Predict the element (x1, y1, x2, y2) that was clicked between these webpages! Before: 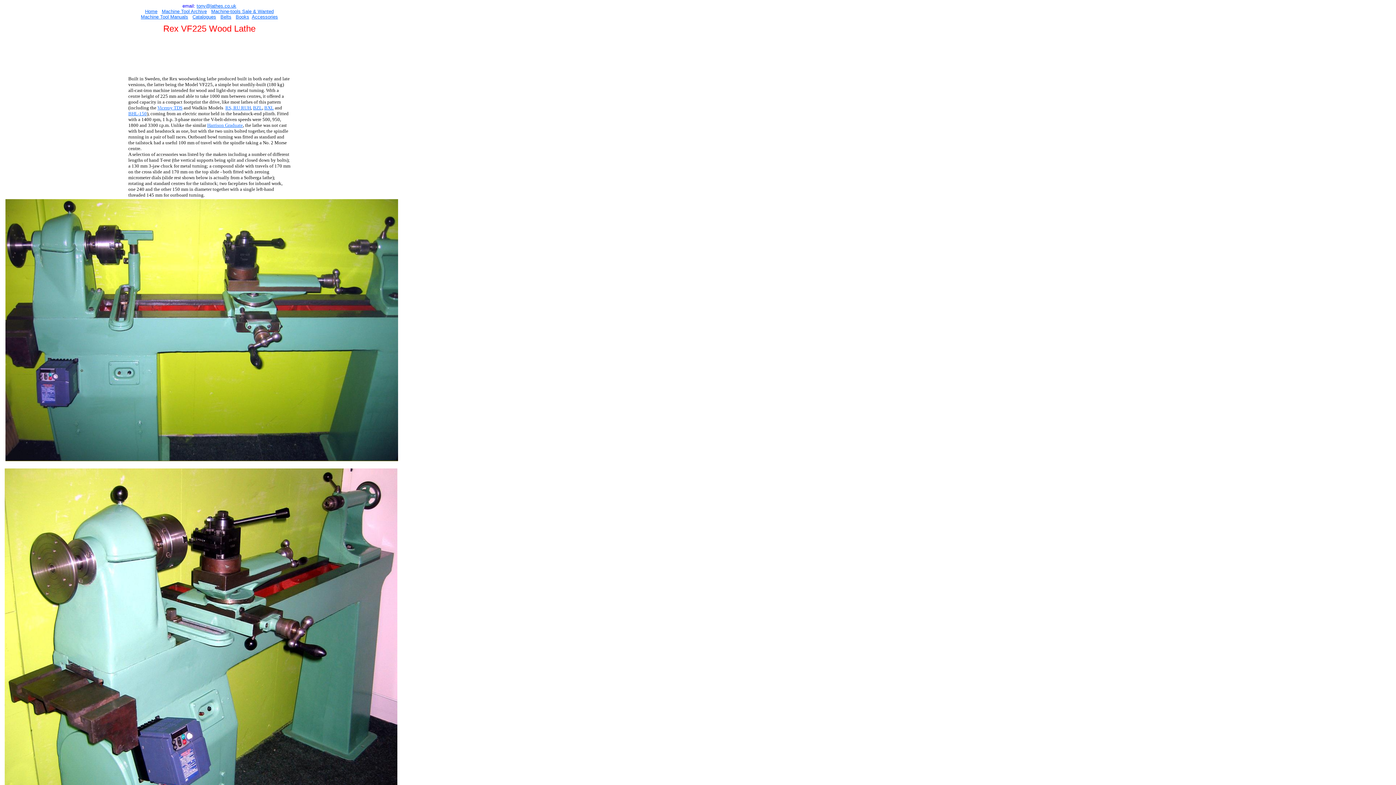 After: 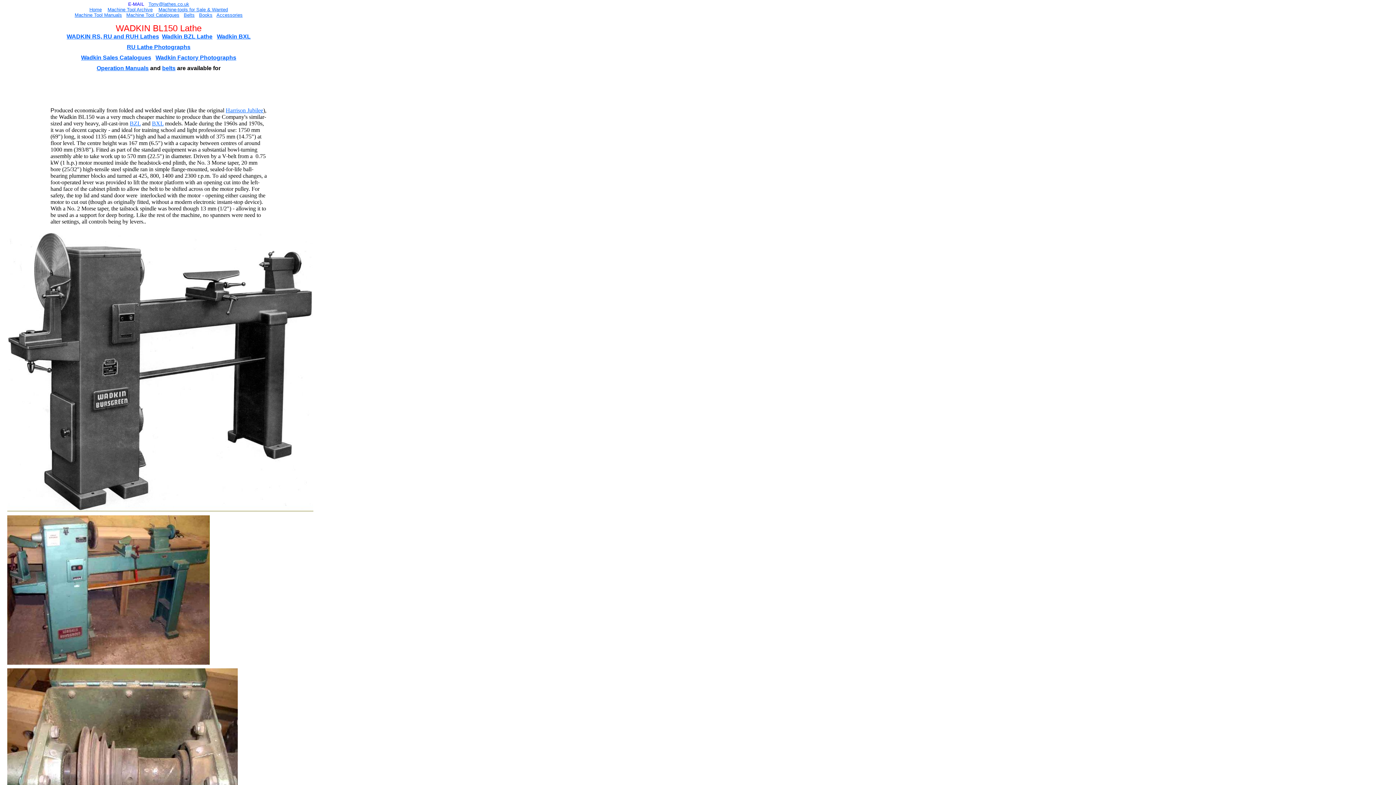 Action: label: BHL-150 bbox: (128, 110, 146, 116)